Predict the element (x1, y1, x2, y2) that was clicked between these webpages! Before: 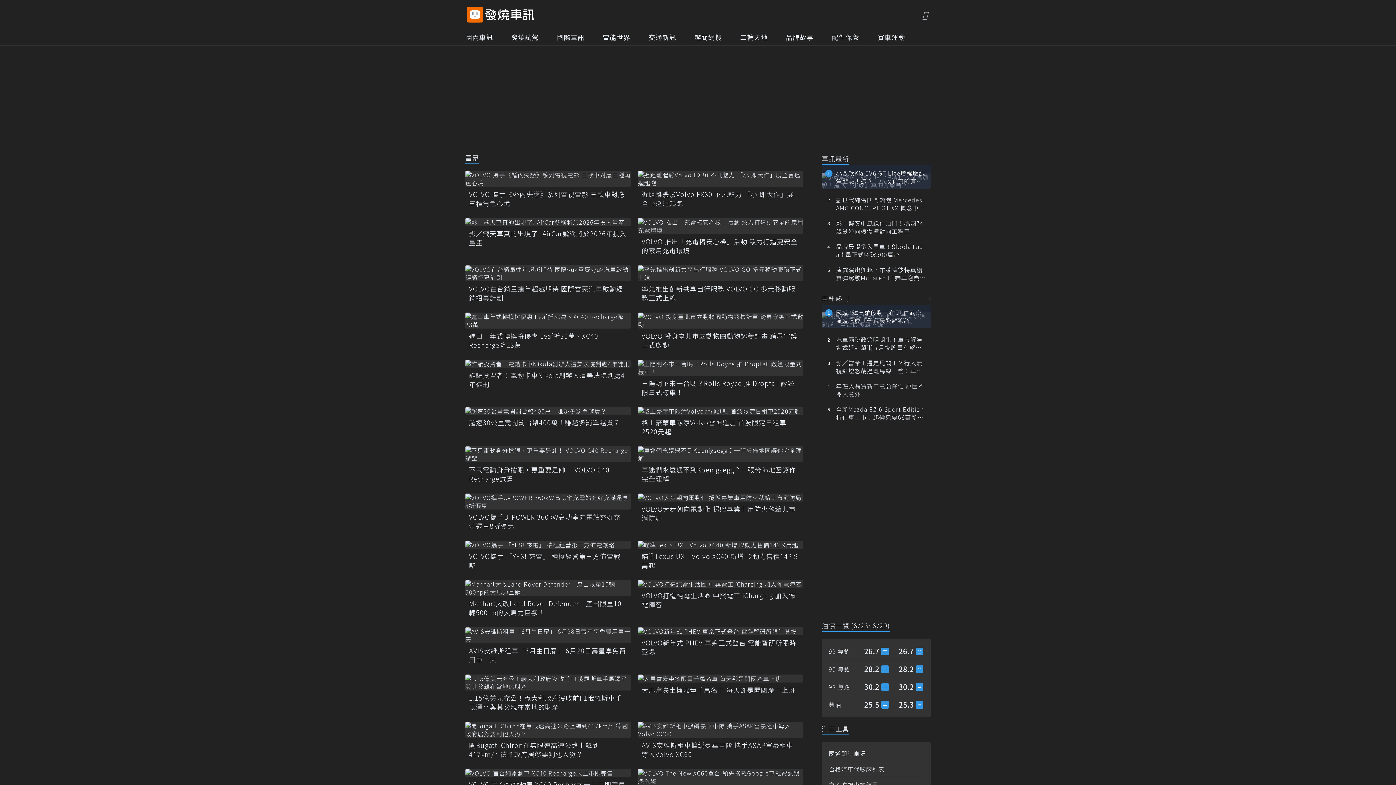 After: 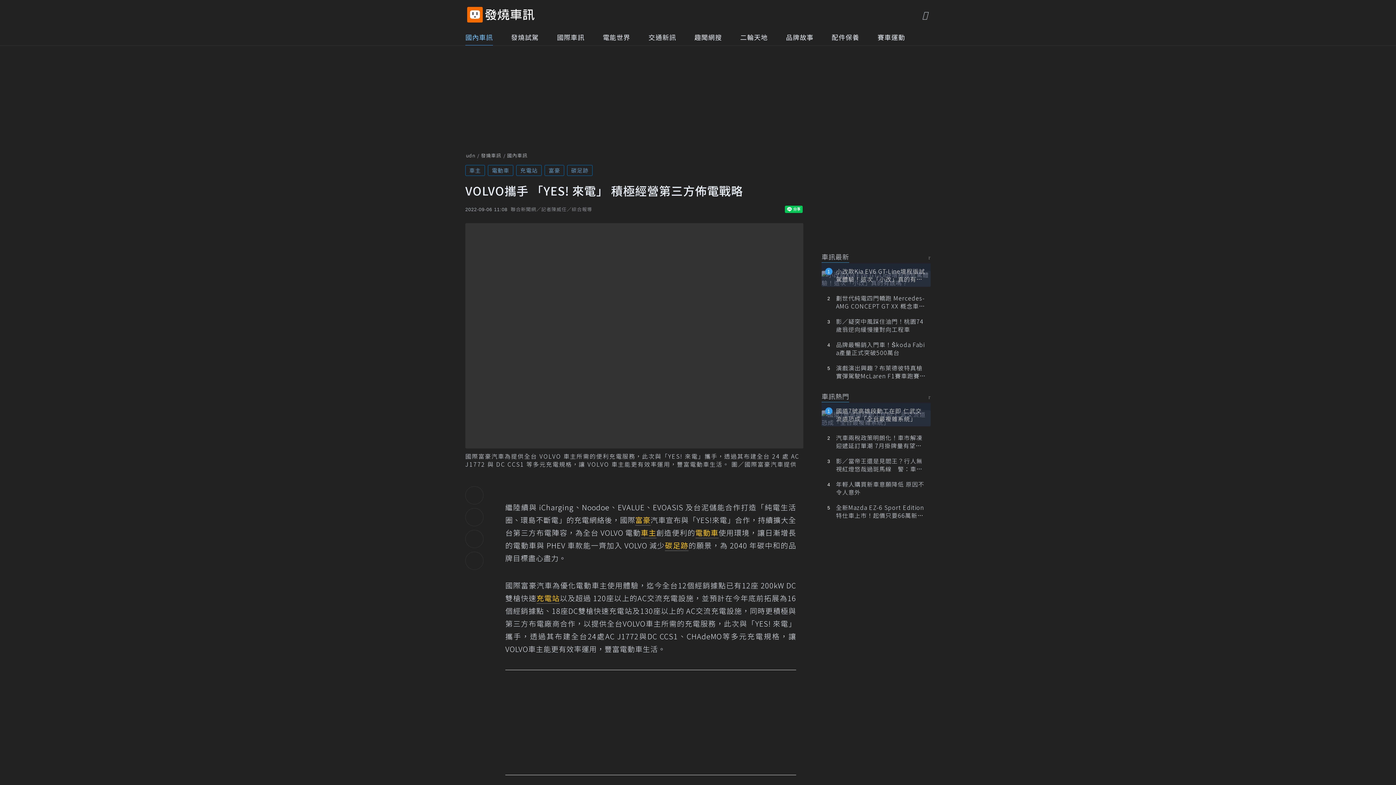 Action: bbox: (469, 552, 627, 570) label: VOLVO攜手 「YES! 來電」 積極經營第三方佈電戰略